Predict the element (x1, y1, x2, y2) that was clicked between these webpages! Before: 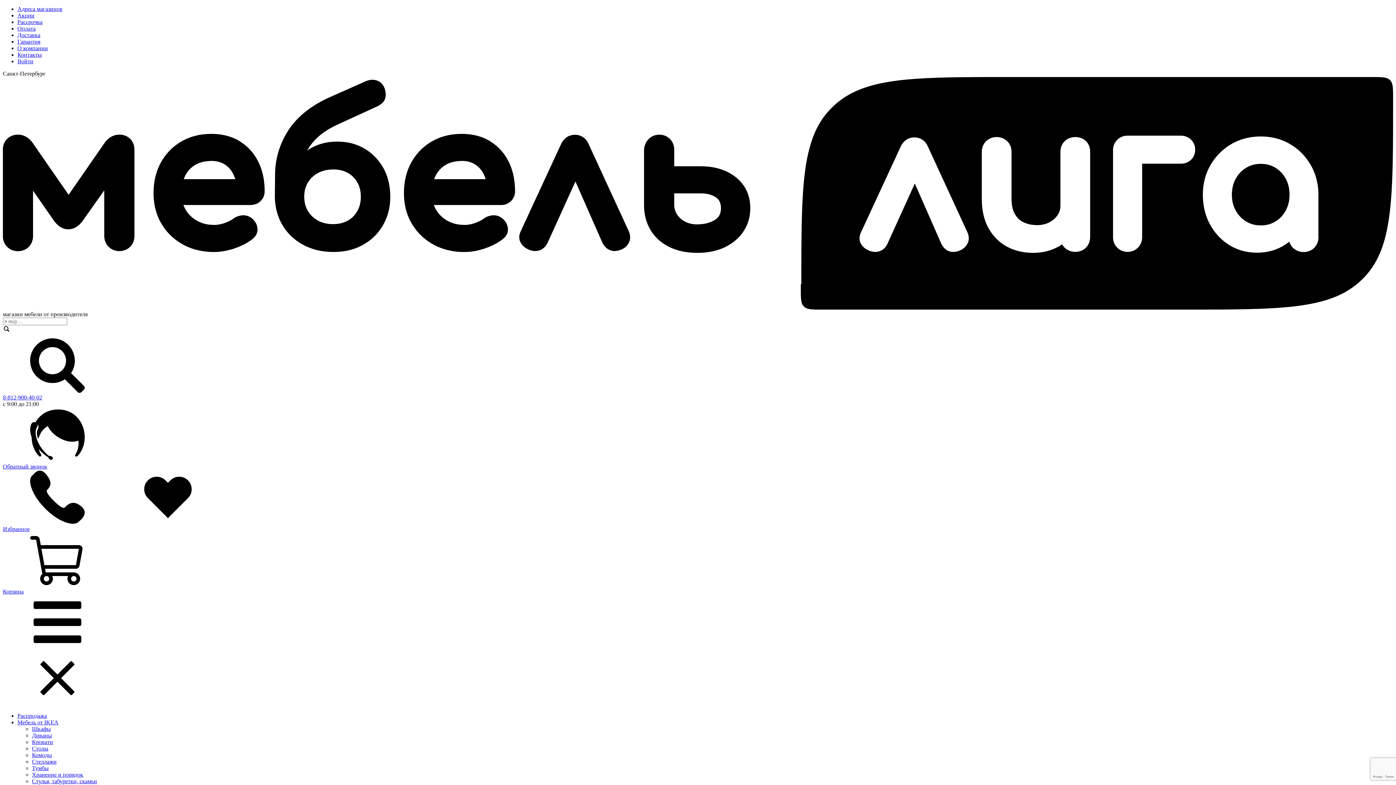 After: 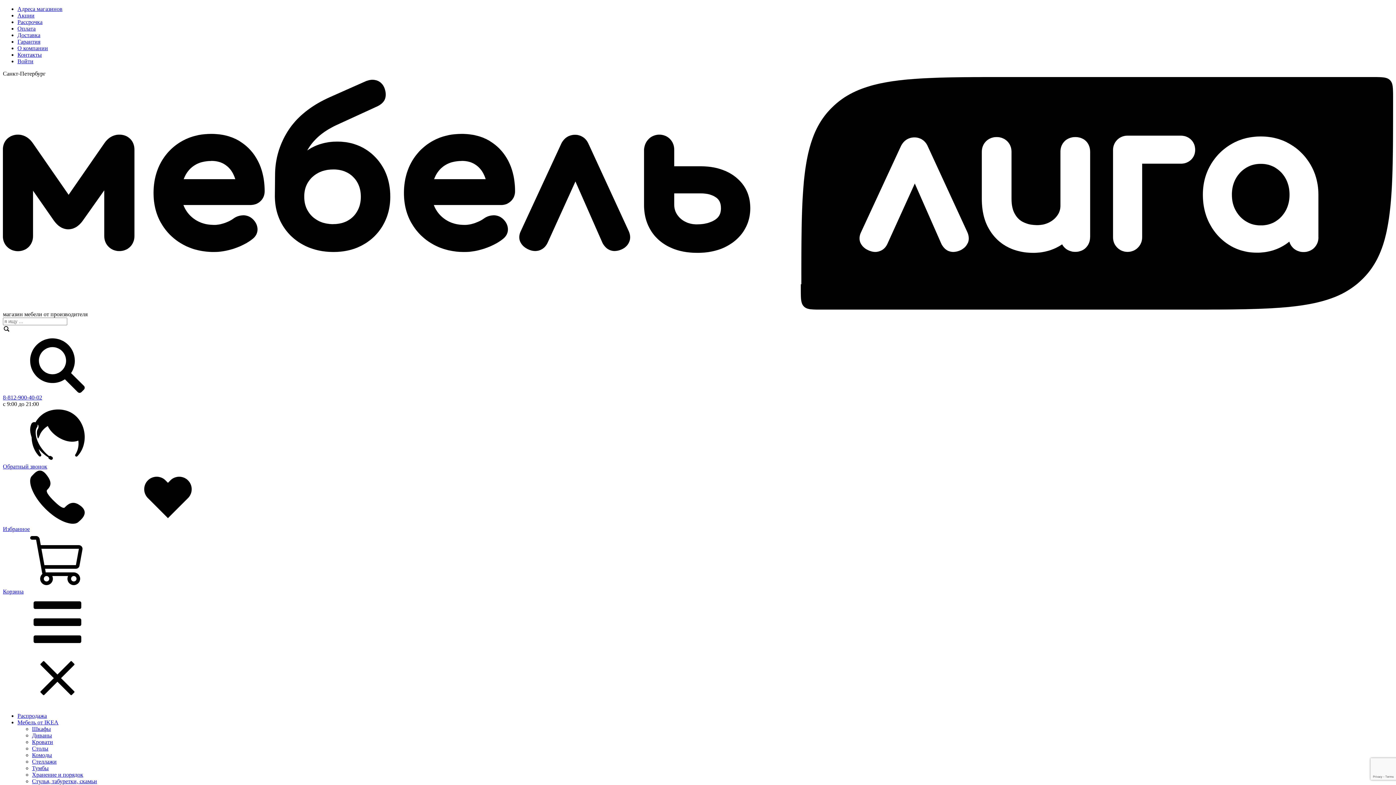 Action: label: 8-812-900-40-02 bbox: (2, 394, 42, 400)